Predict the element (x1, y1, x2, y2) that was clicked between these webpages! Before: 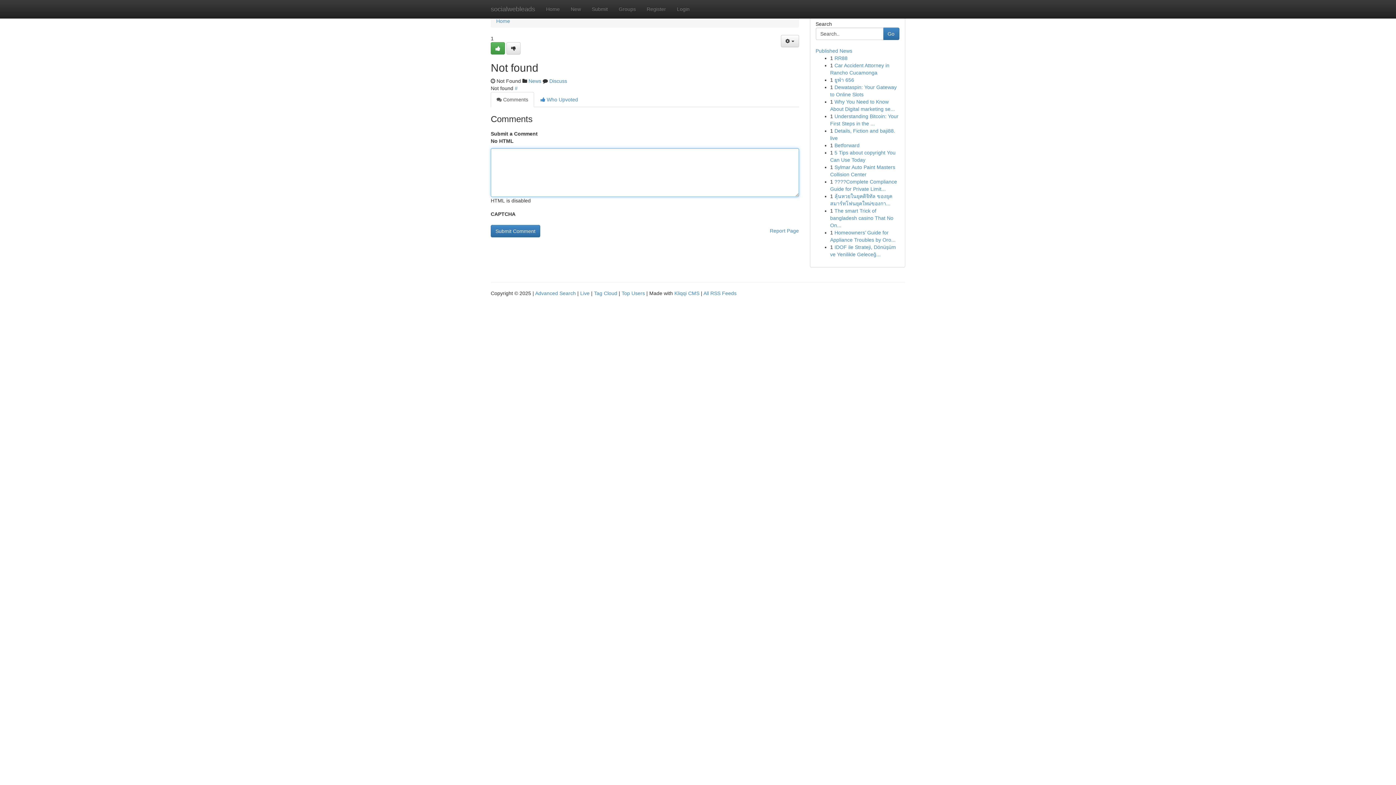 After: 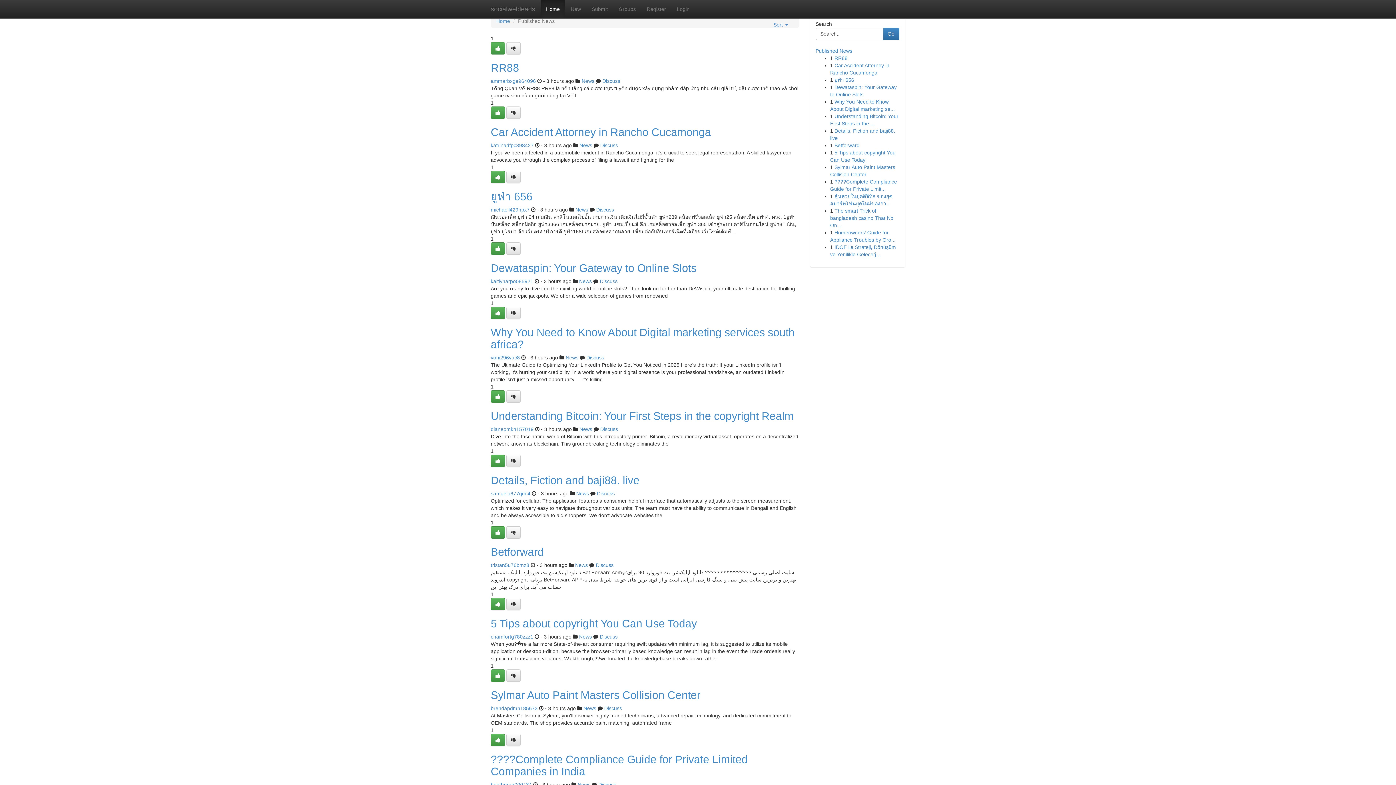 Action: bbox: (485, 0, 540, 18) label: socialwebleads